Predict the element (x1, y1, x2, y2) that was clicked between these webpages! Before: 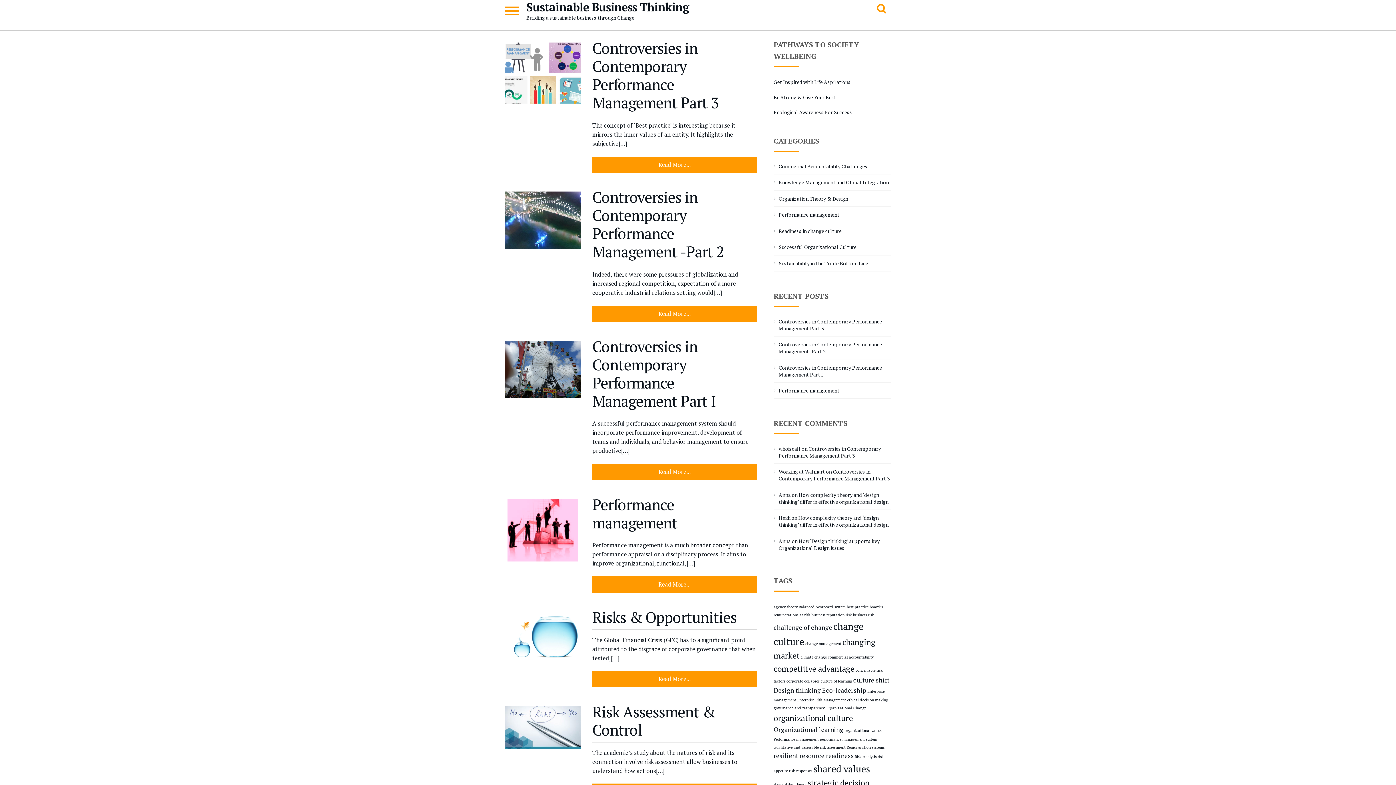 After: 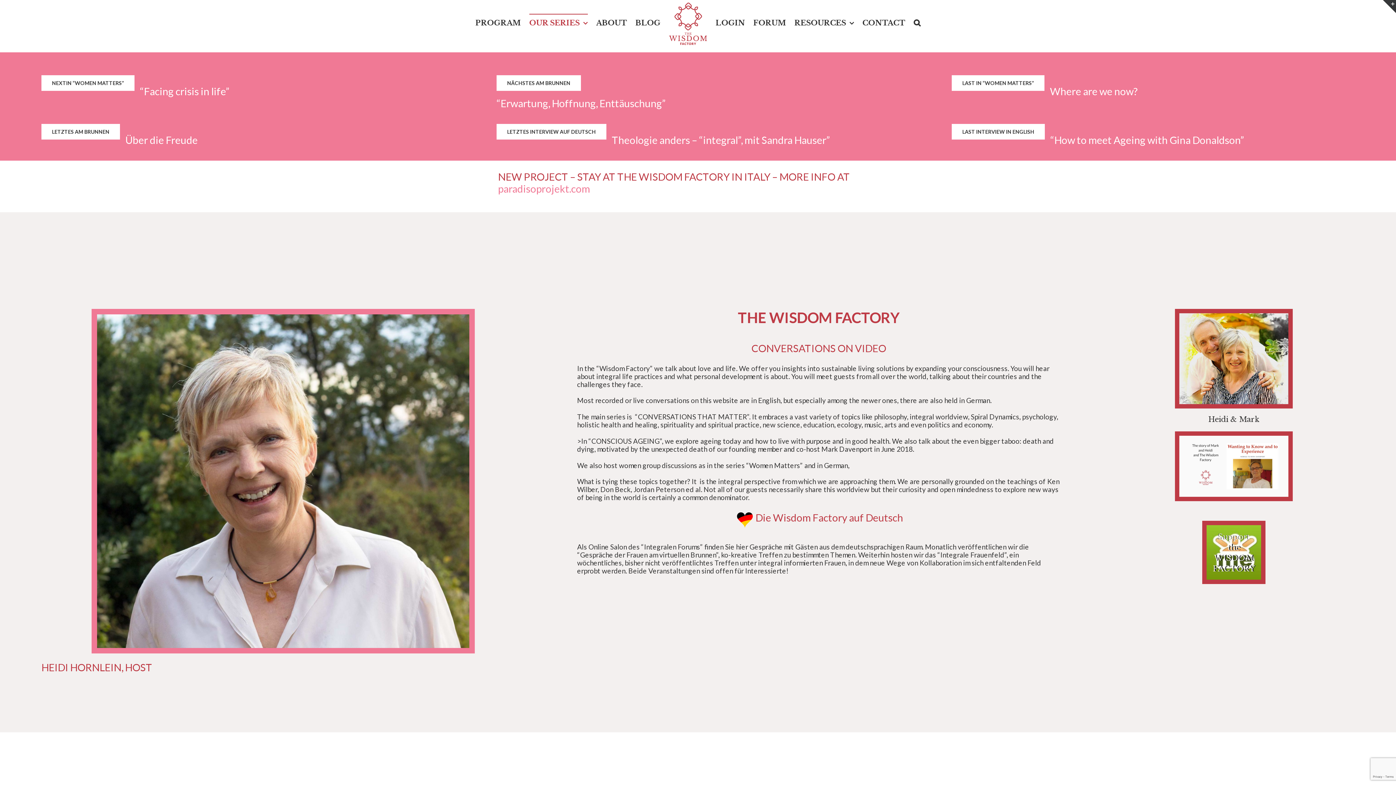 Action: bbox: (778, 514, 790, 521) label: Heidi